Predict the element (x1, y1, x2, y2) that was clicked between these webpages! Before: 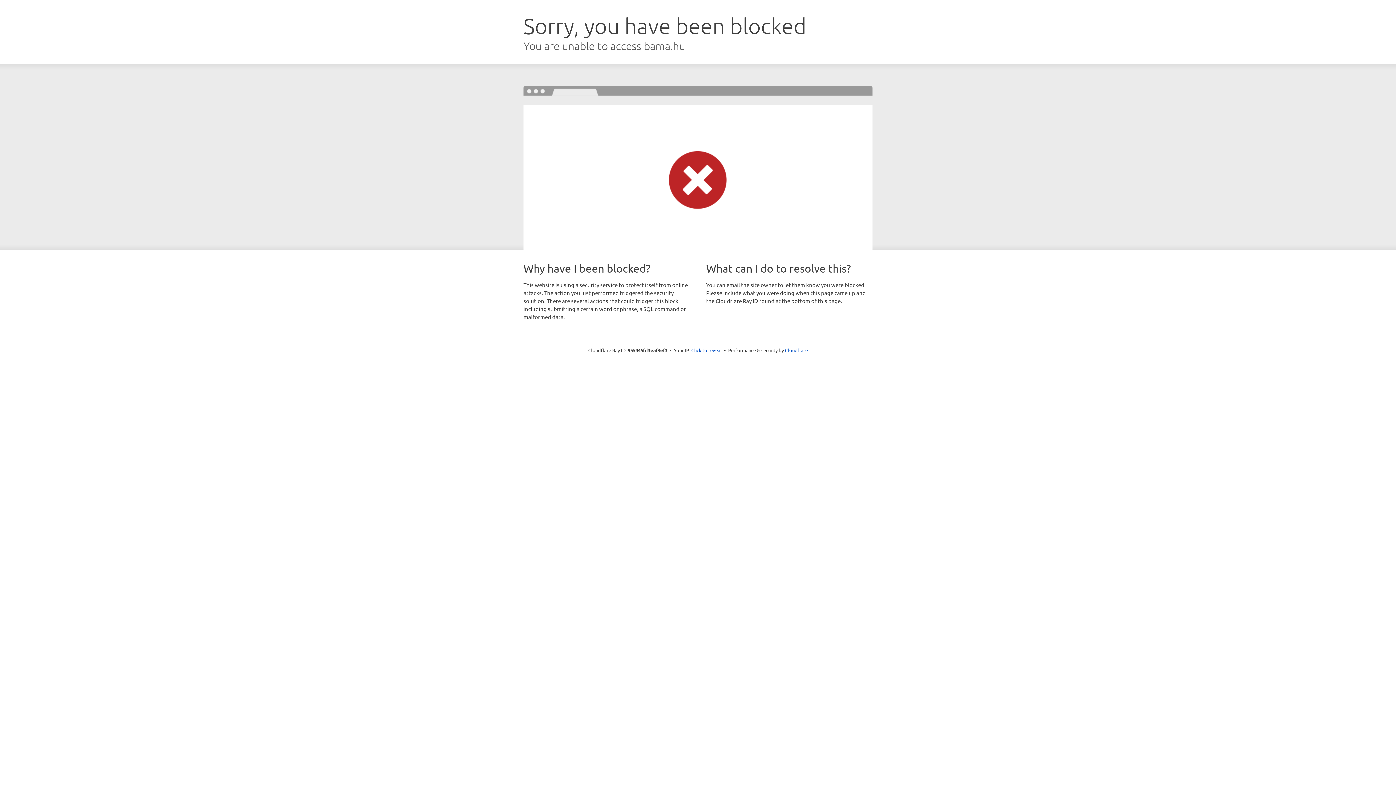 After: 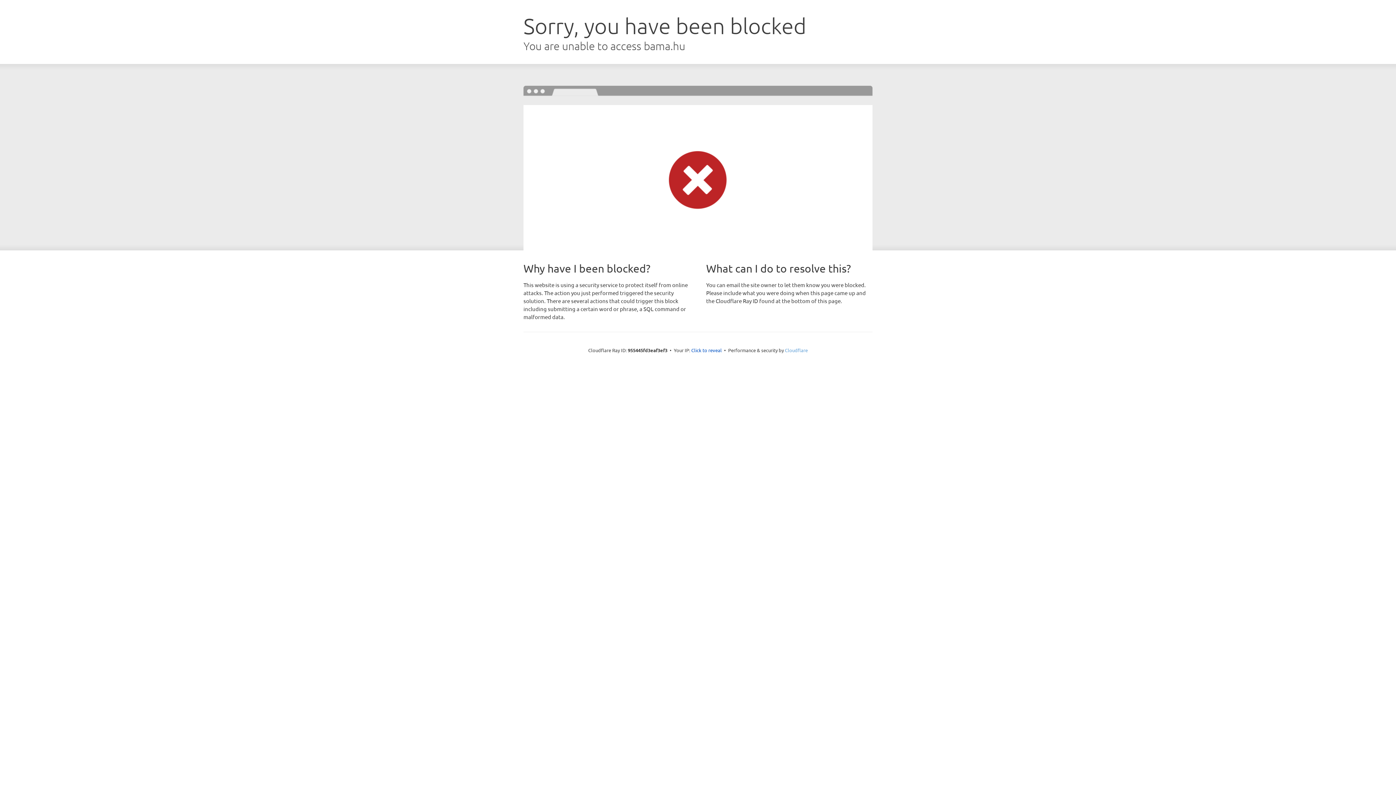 Action: label: Cloudflare bbox: (785, 347, 808, 353)